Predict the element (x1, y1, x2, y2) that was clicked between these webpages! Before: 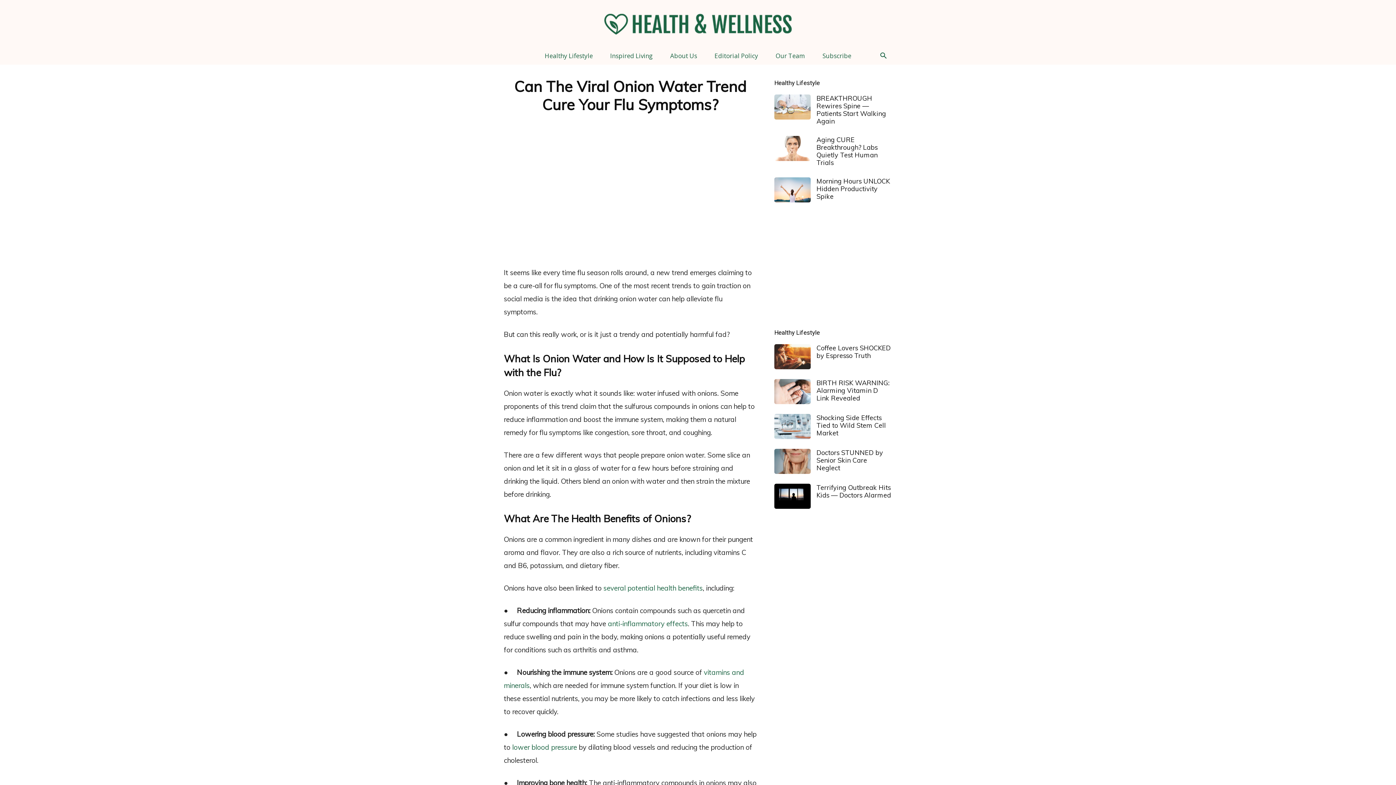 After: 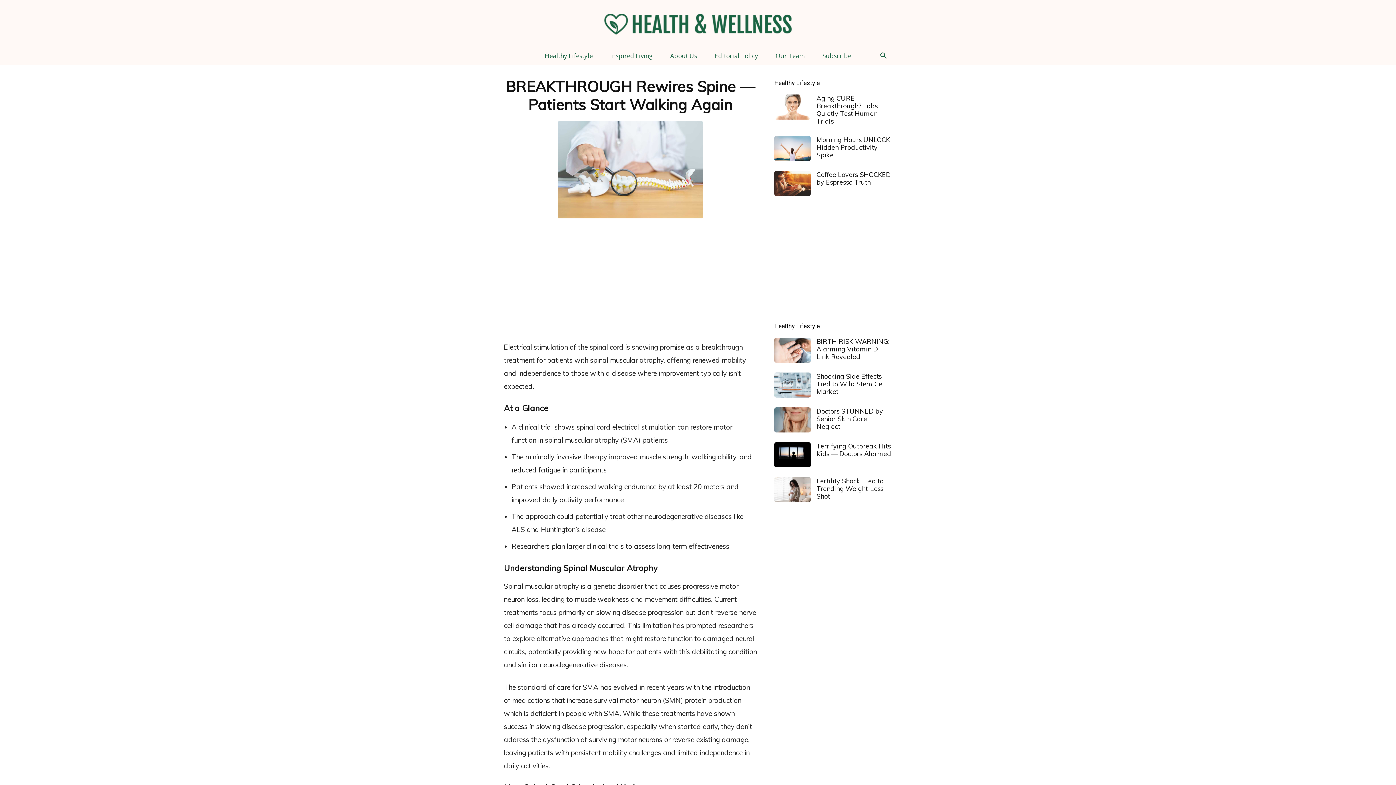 Action: bbox: (816, 94, 886, 125) label: BREAKTHROUGH Rewires Spine — Patients Start Walking Again